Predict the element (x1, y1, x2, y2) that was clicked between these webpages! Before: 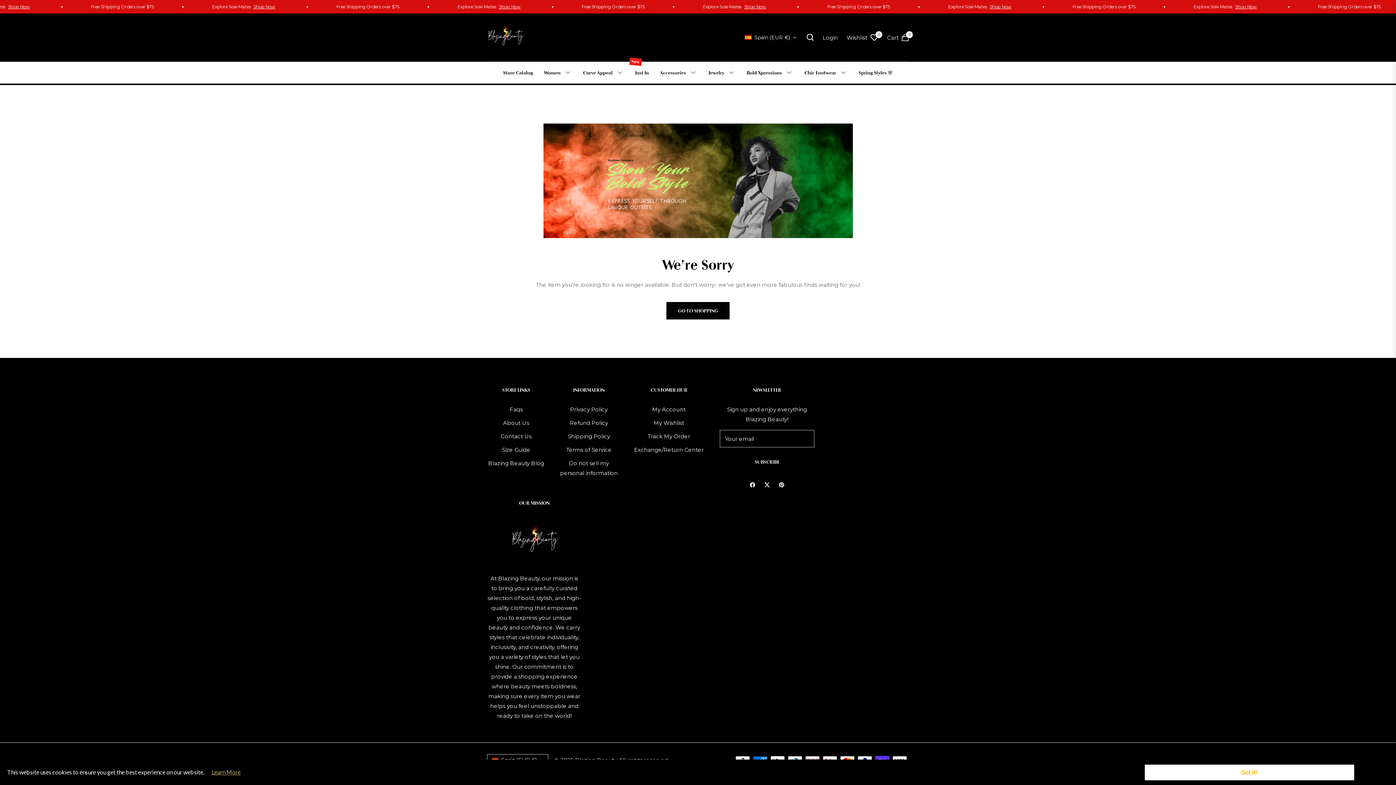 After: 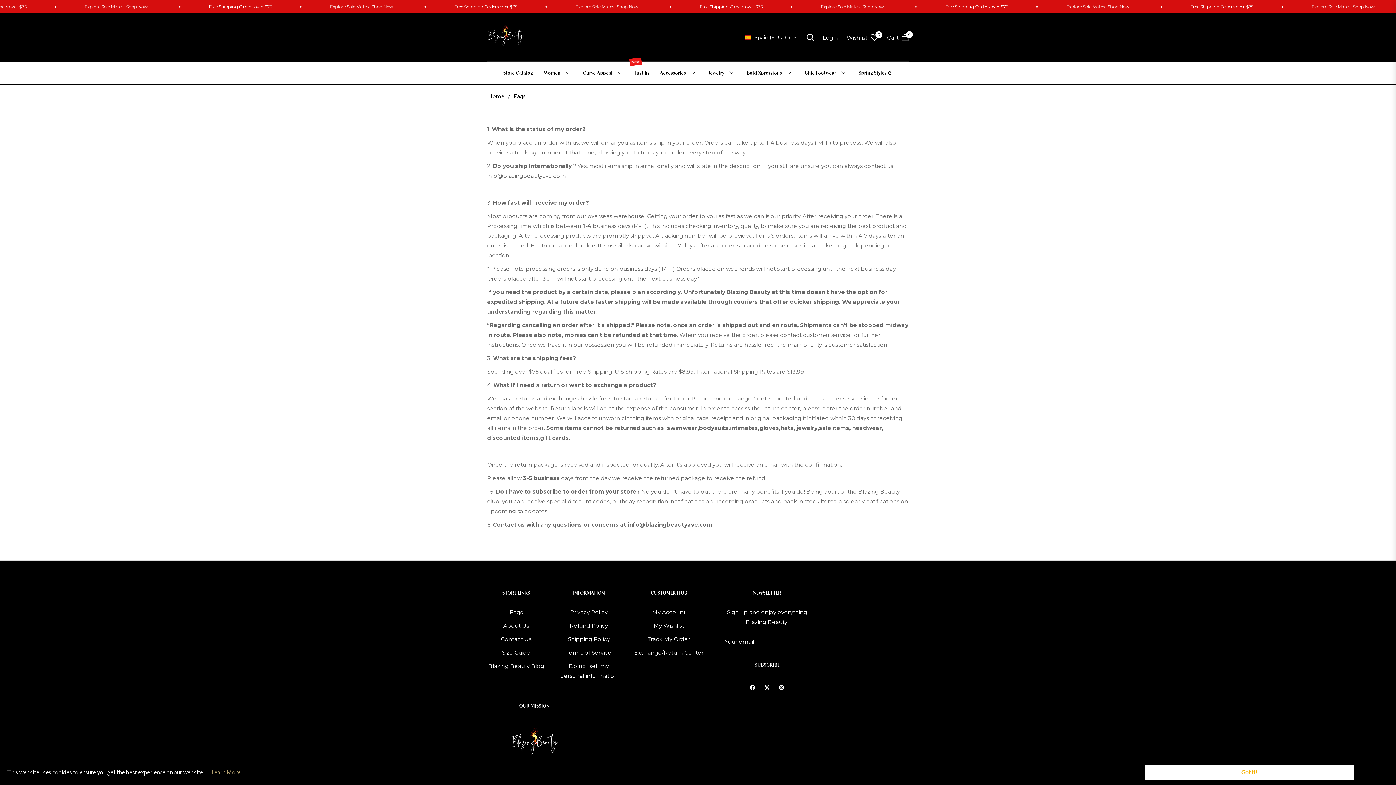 Action: label: Faqs bbox: (509, 406, 522, 413)